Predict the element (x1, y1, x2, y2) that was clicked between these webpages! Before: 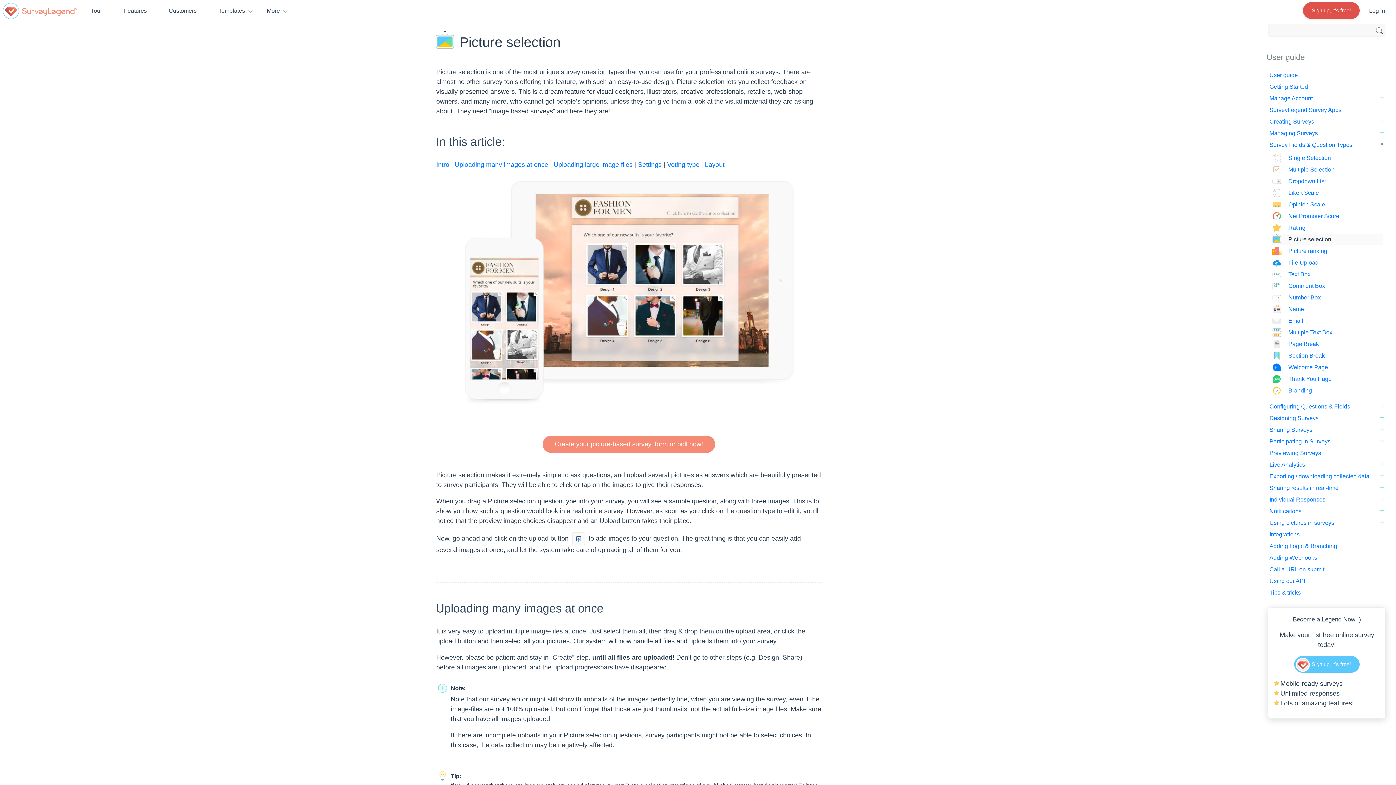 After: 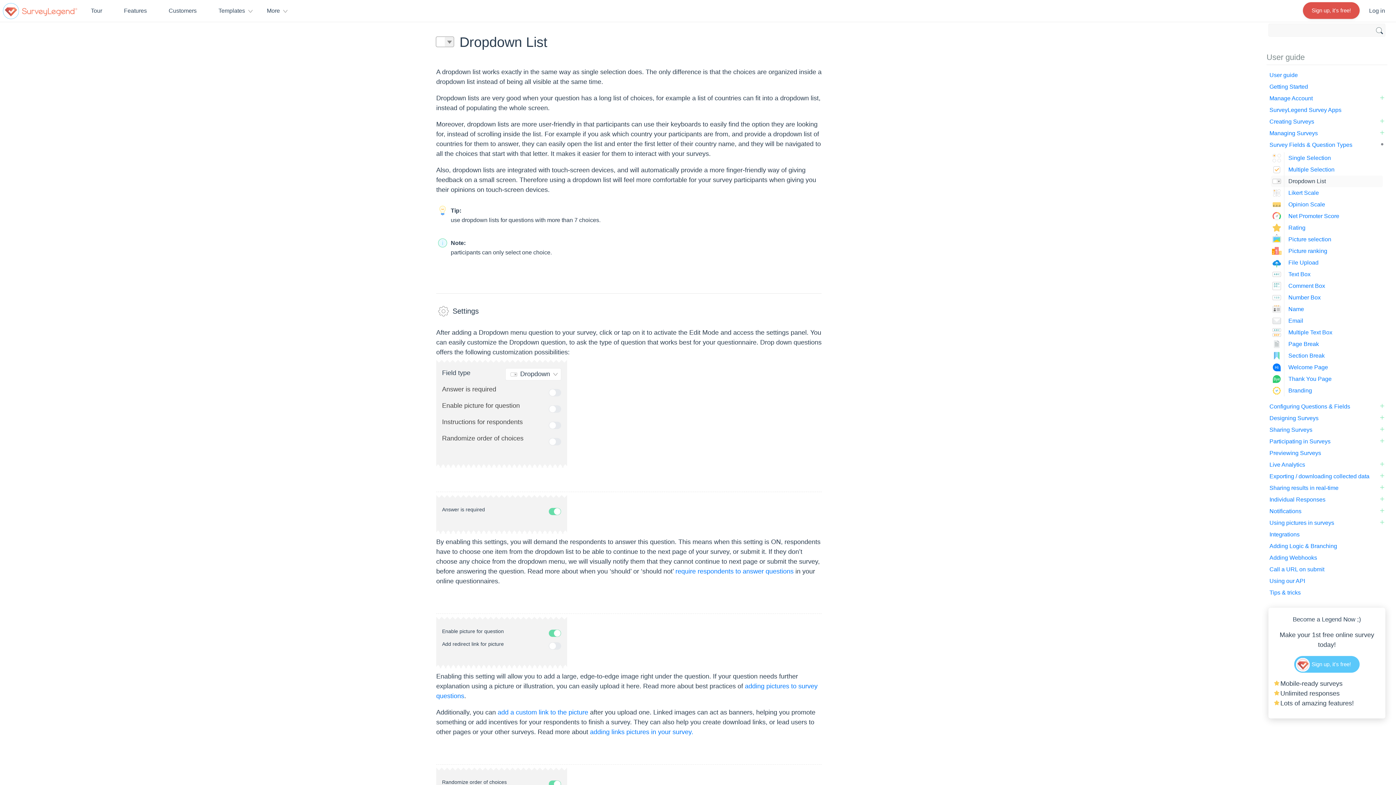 Action: bbox: (1284, 175, 1383, 187) label: Dropdown List